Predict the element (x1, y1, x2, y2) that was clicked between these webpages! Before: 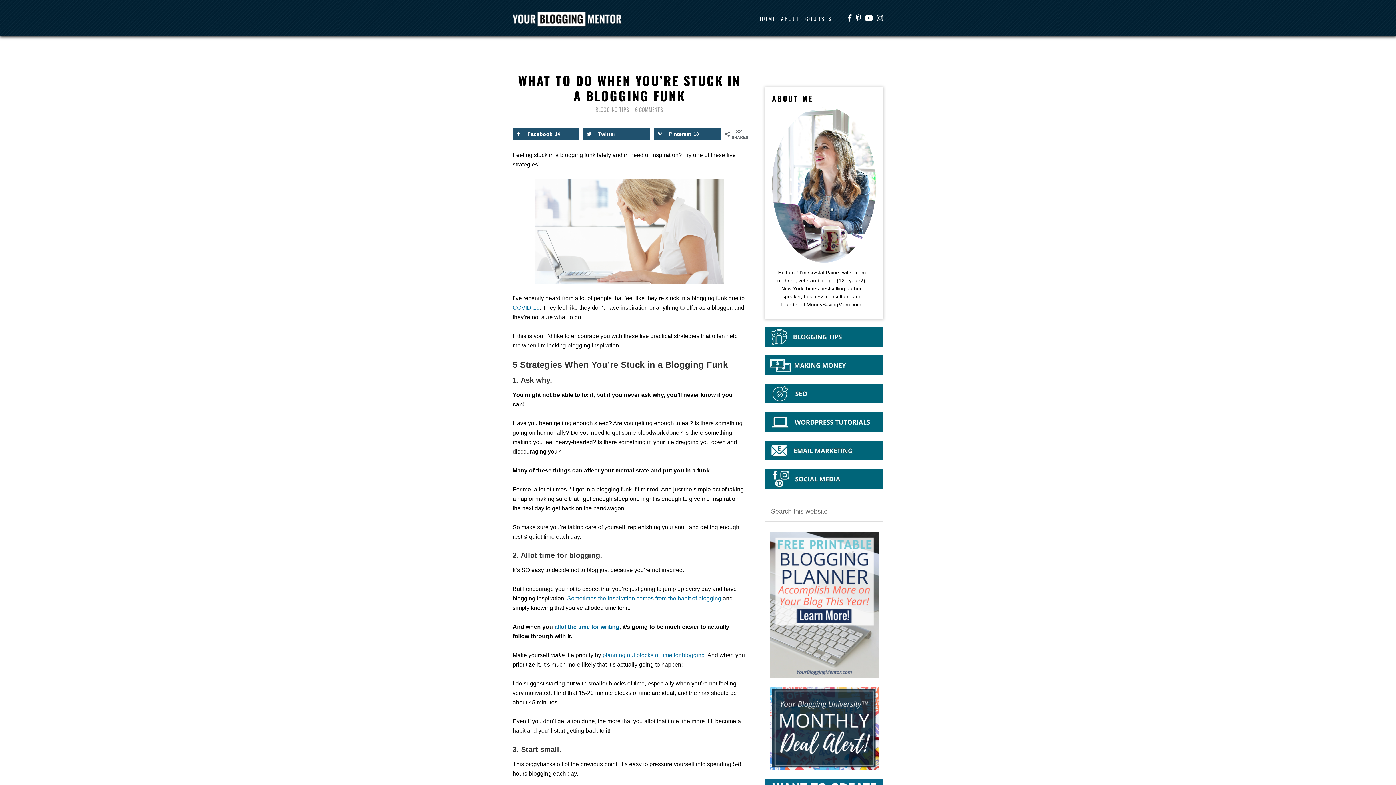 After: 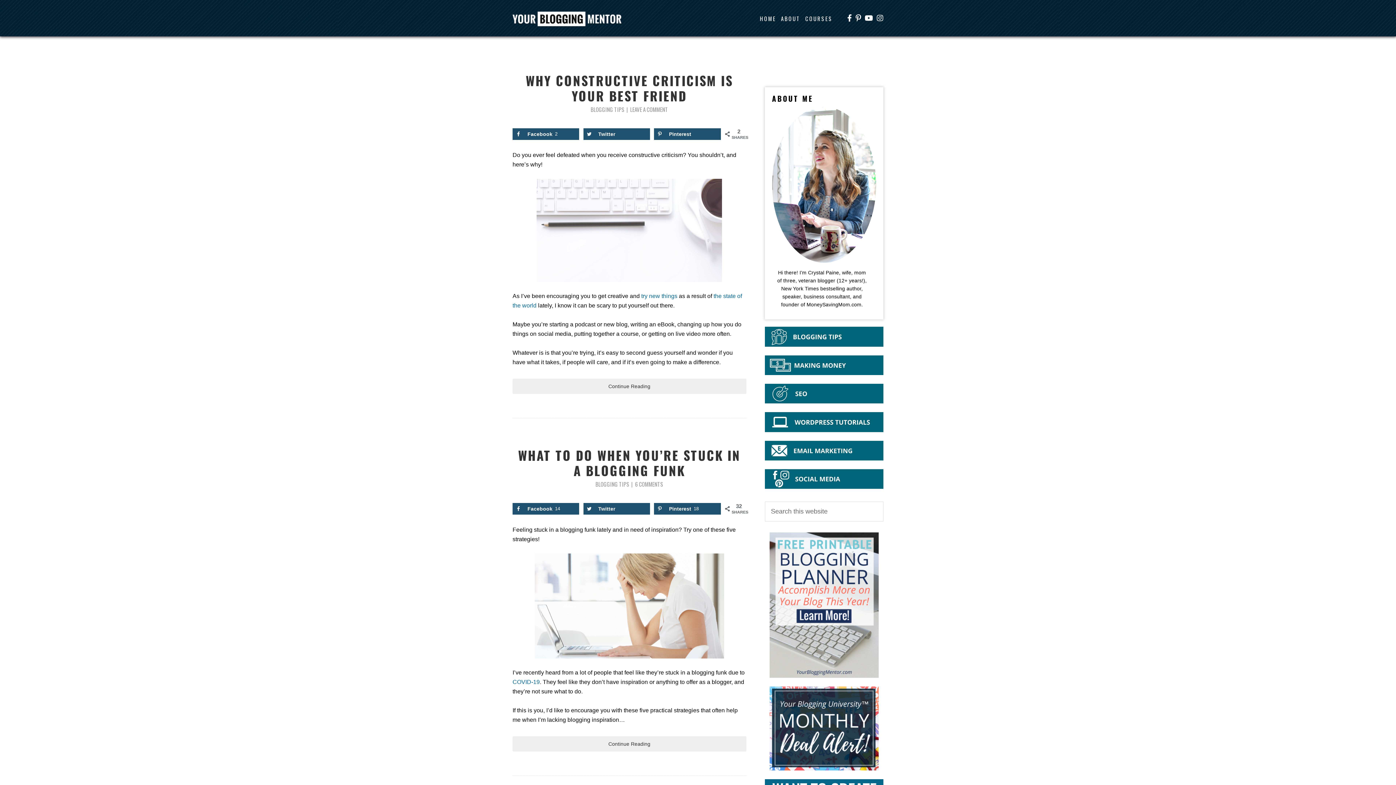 Action: bbox: (595, 105, 629, 113) label: BLOGGING TIPS